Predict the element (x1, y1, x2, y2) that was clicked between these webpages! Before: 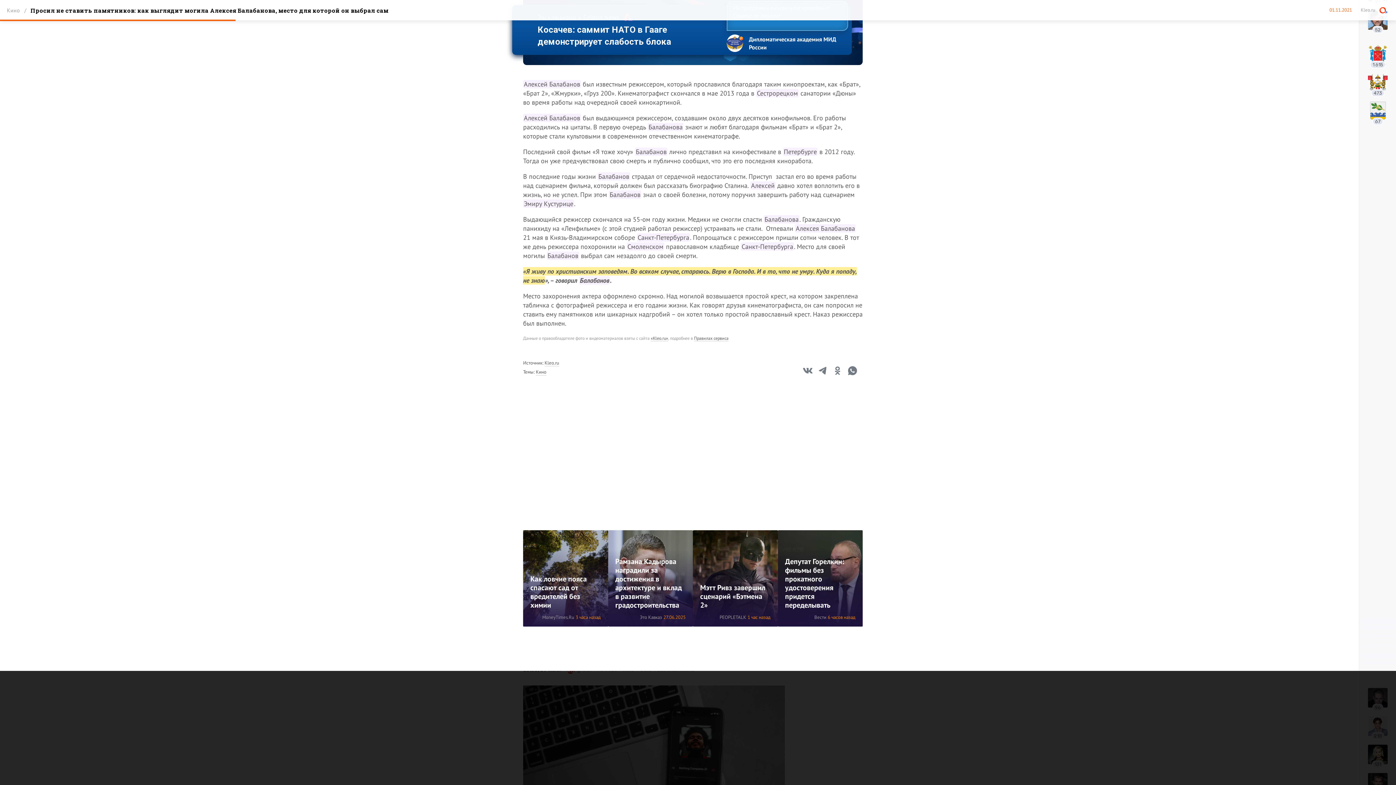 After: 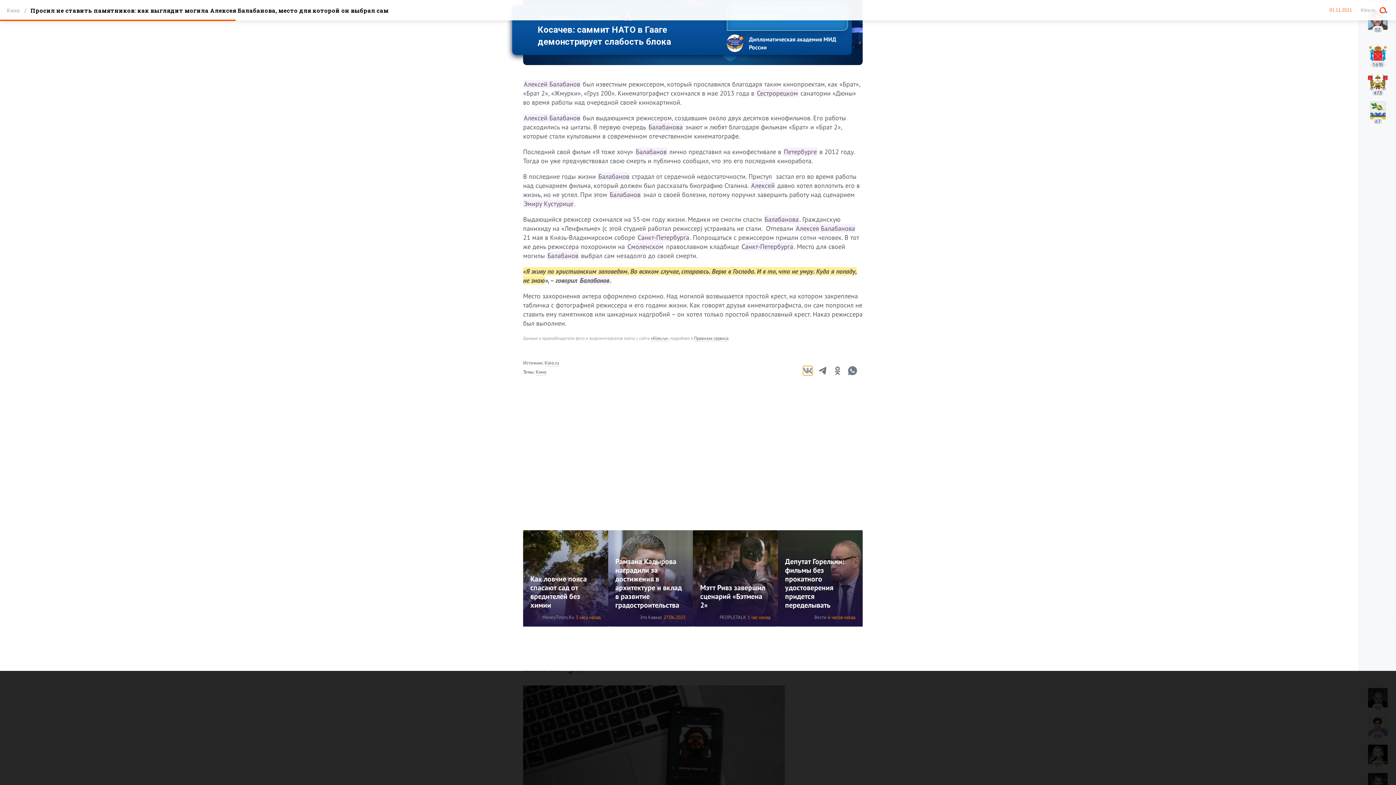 Action: bbox: (803, 366, 812, 375) label: vk